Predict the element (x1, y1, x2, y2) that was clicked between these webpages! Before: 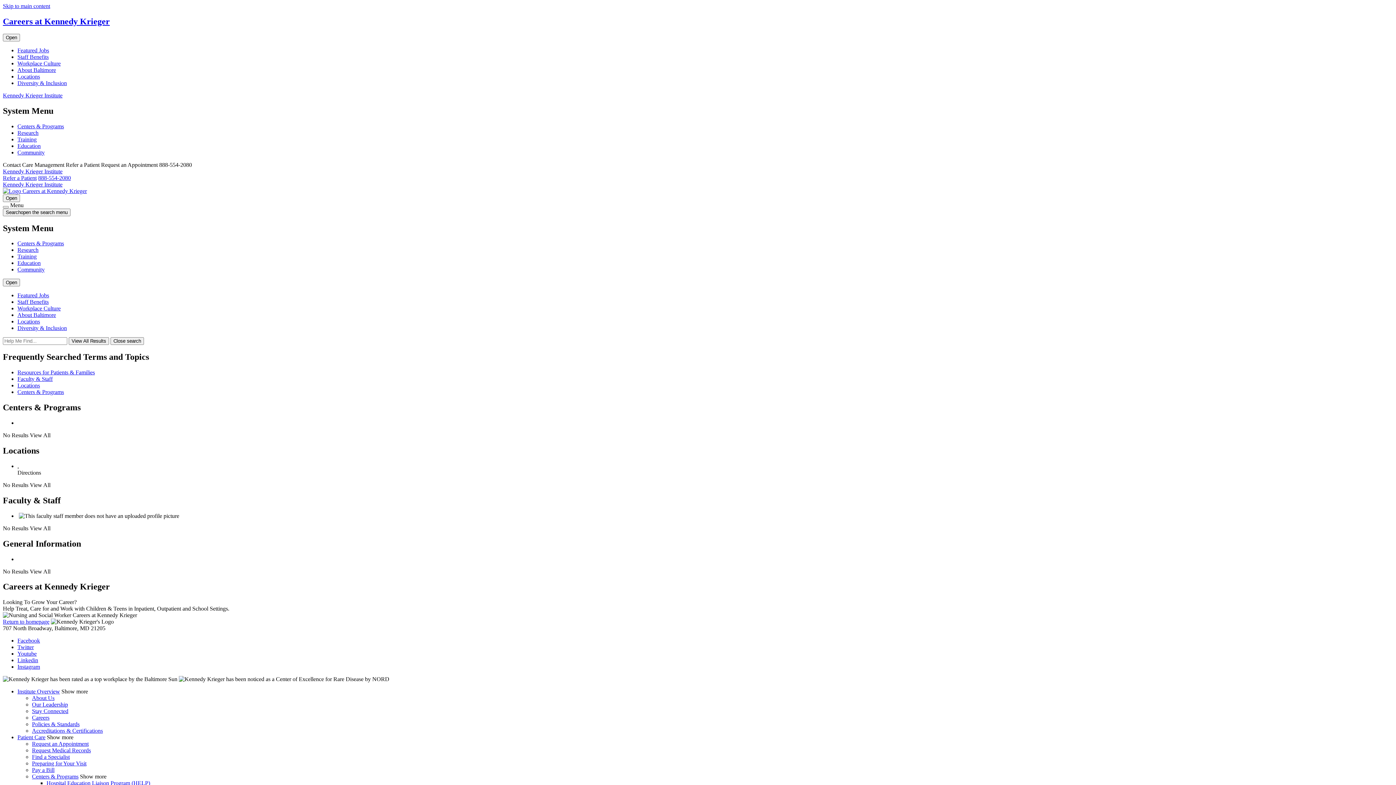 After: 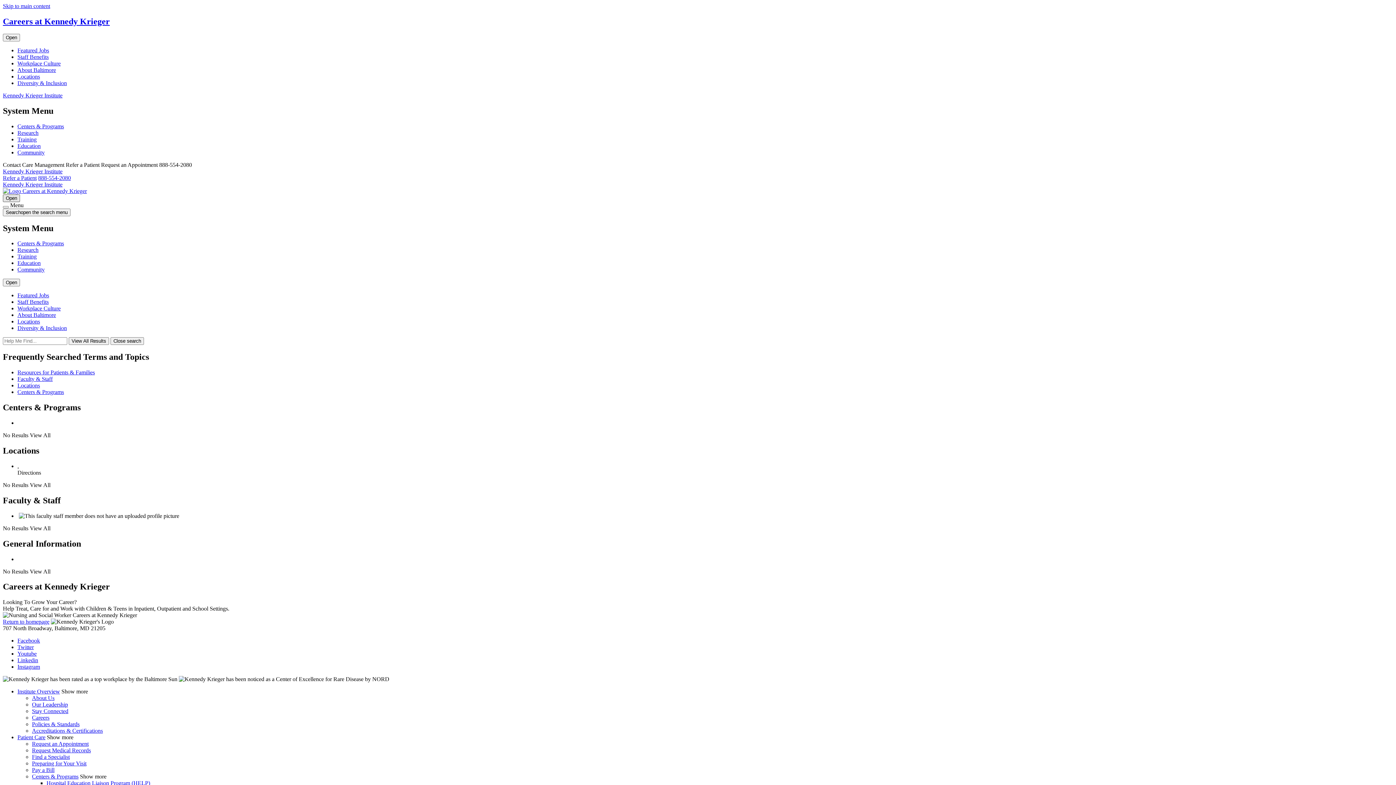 Action: label: Open bbox: (2, 194, 20, 202)